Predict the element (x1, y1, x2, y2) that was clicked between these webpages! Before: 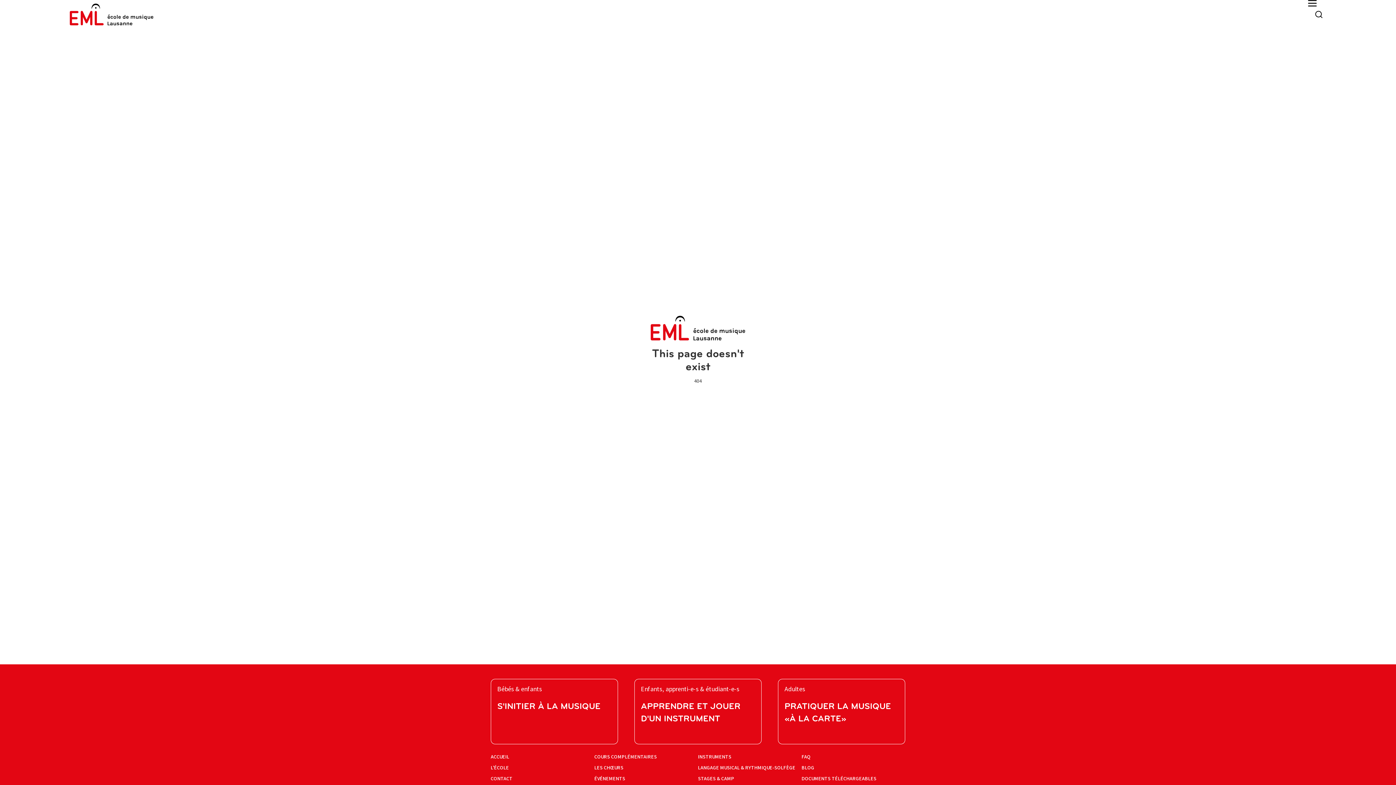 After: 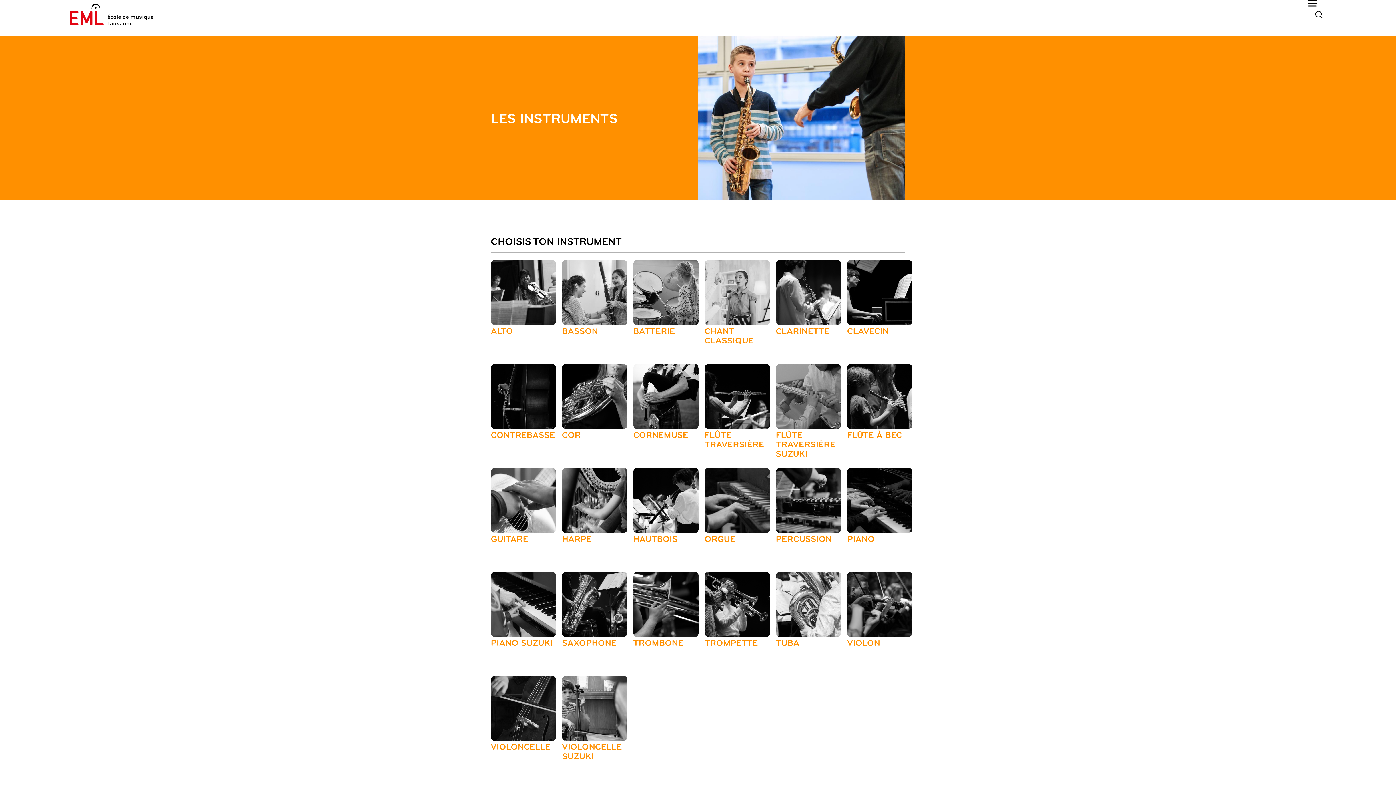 Action: bbox: (698, 753, 731, 761) label: INSTRUMENTS